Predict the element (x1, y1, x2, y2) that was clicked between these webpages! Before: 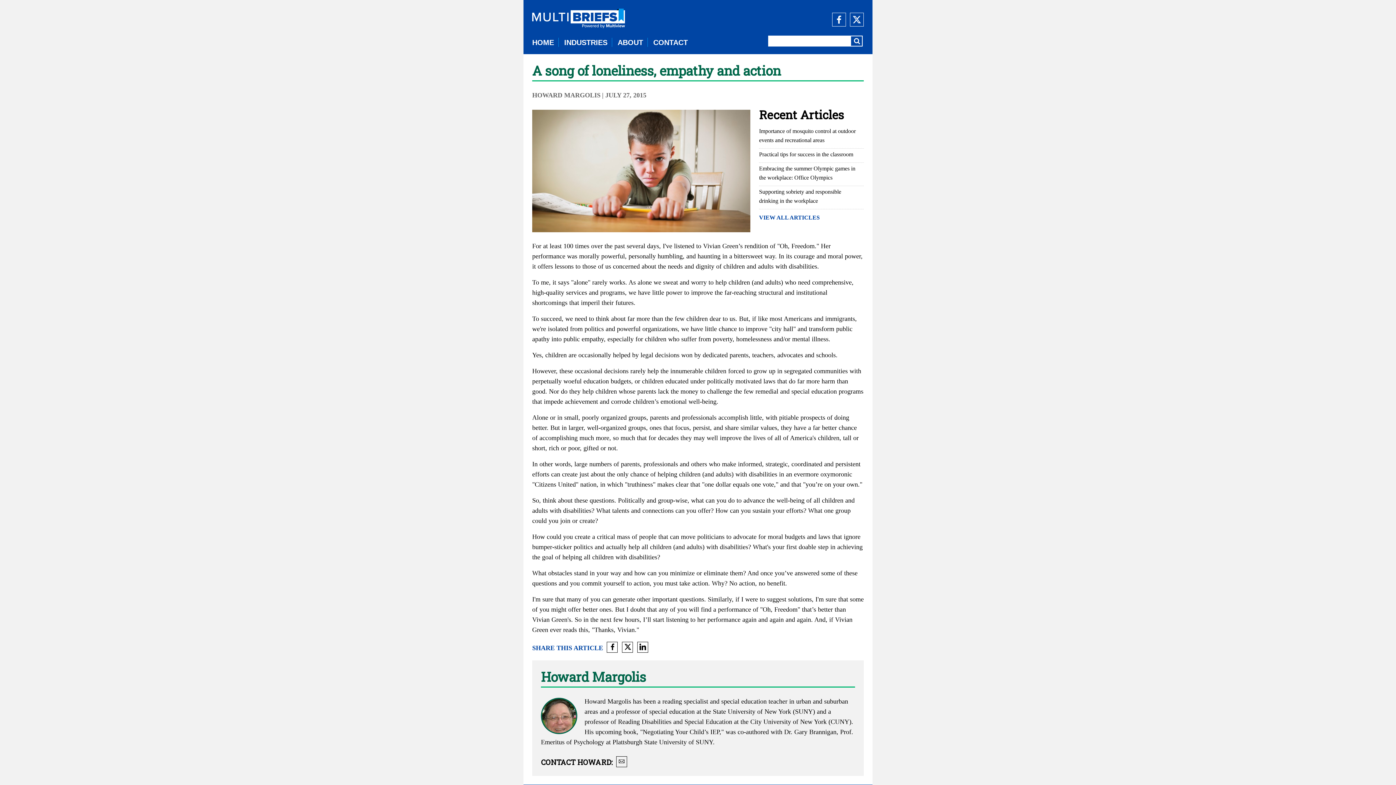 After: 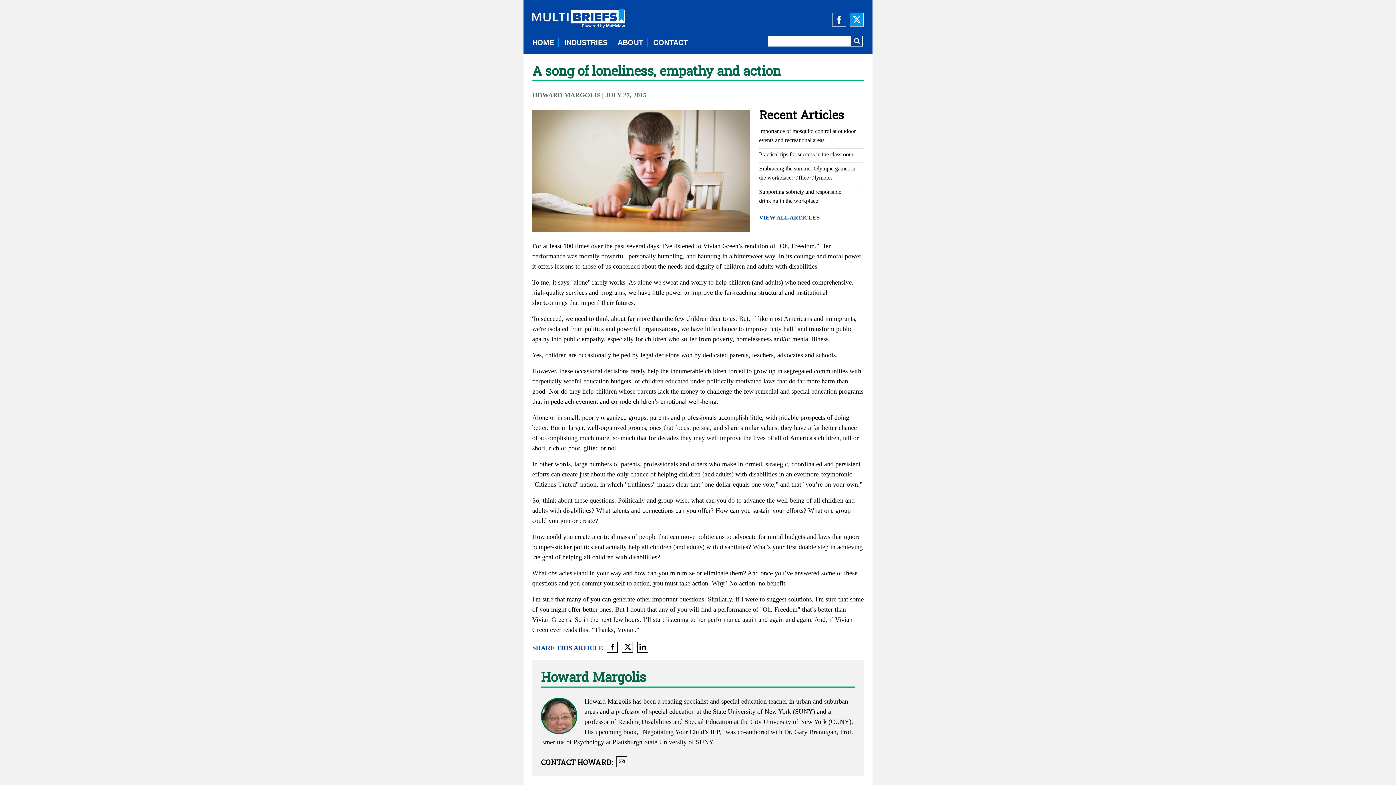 Action: bbox: (850, 12, 864, 26)